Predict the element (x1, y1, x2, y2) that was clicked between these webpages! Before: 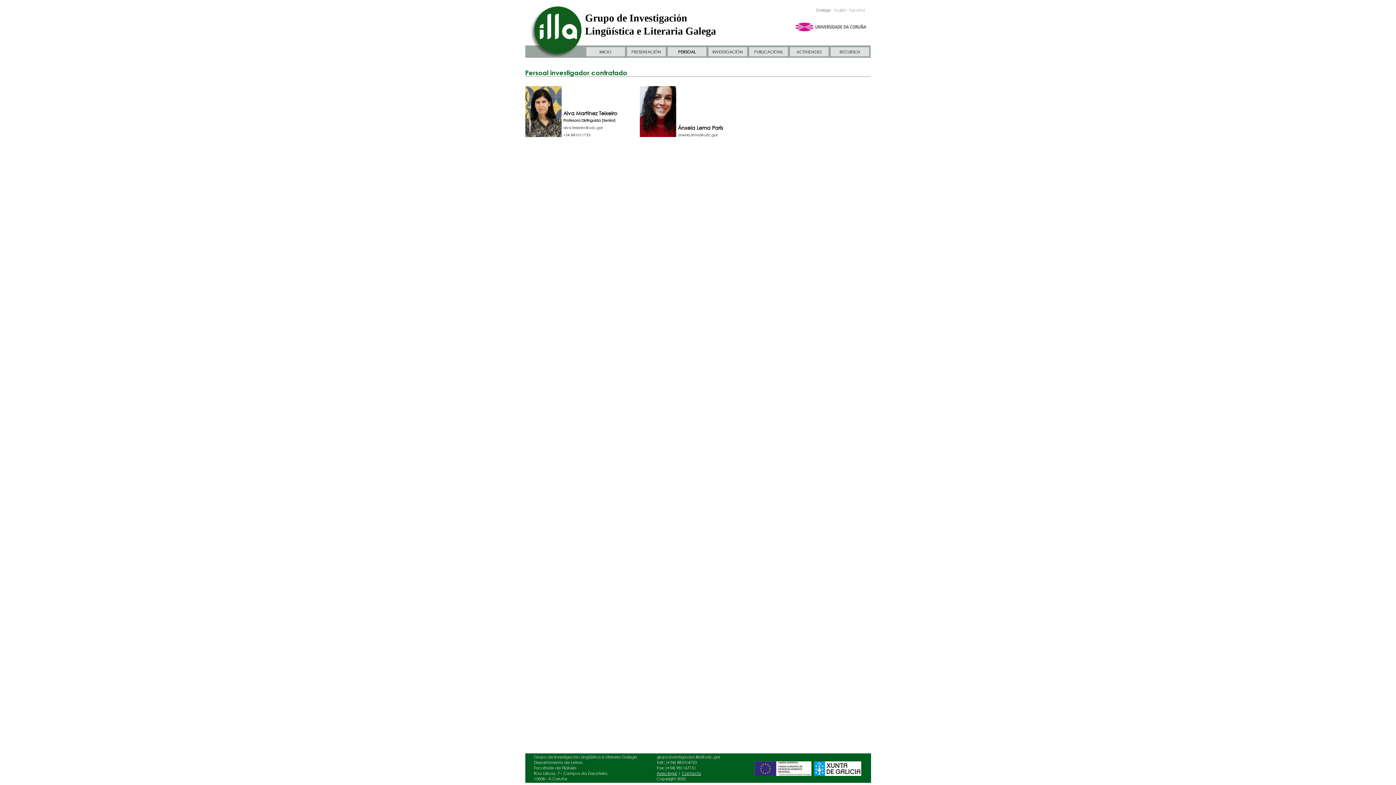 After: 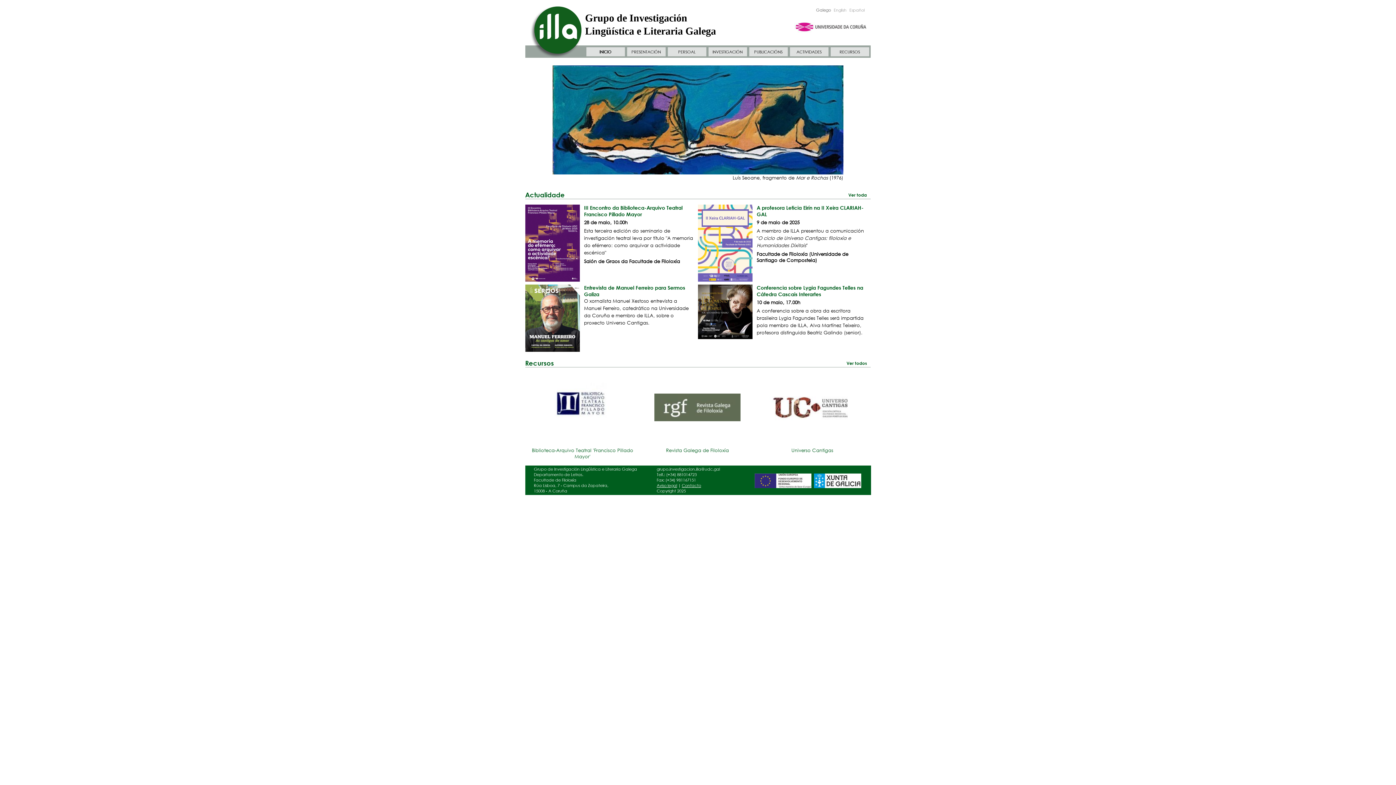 Action: bbox: (599, 49, 611, 54) label: INICIO